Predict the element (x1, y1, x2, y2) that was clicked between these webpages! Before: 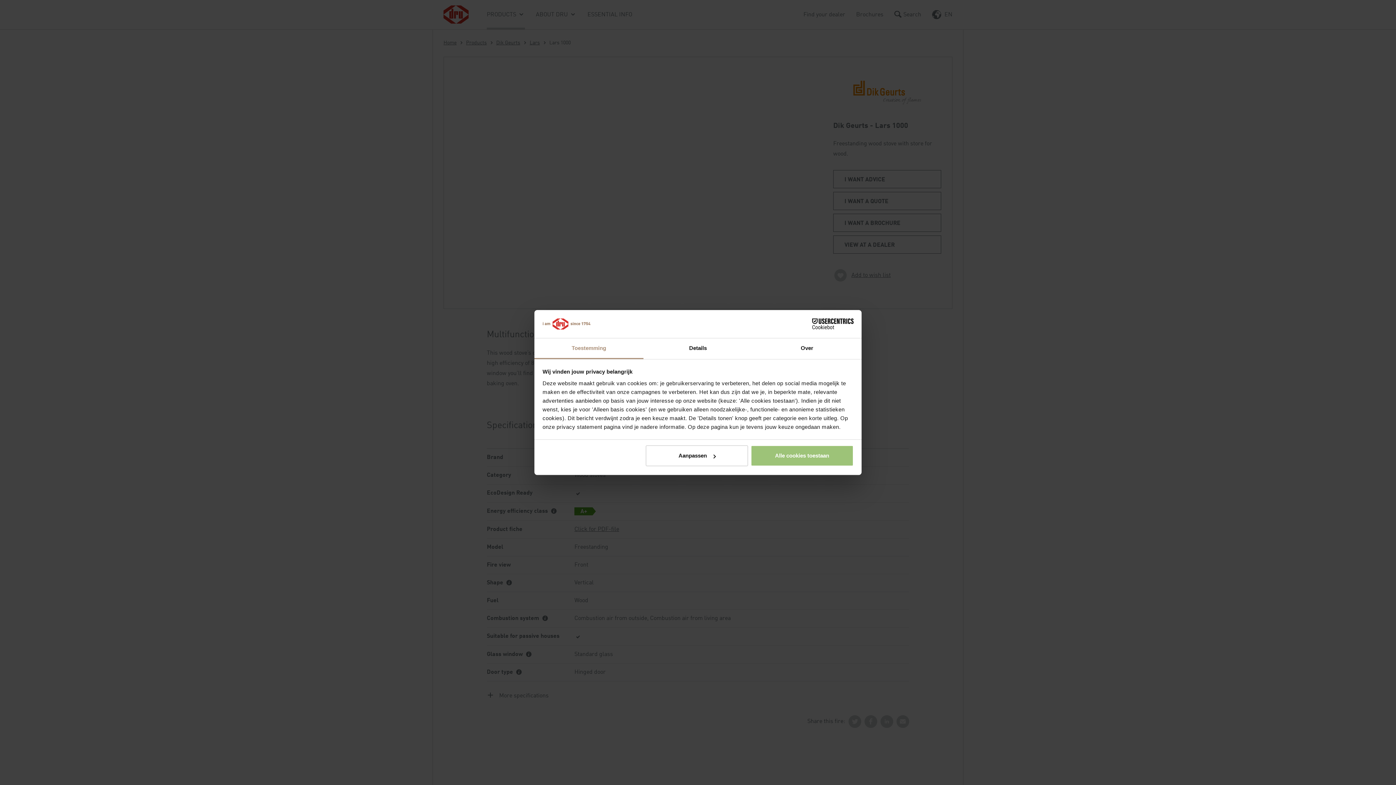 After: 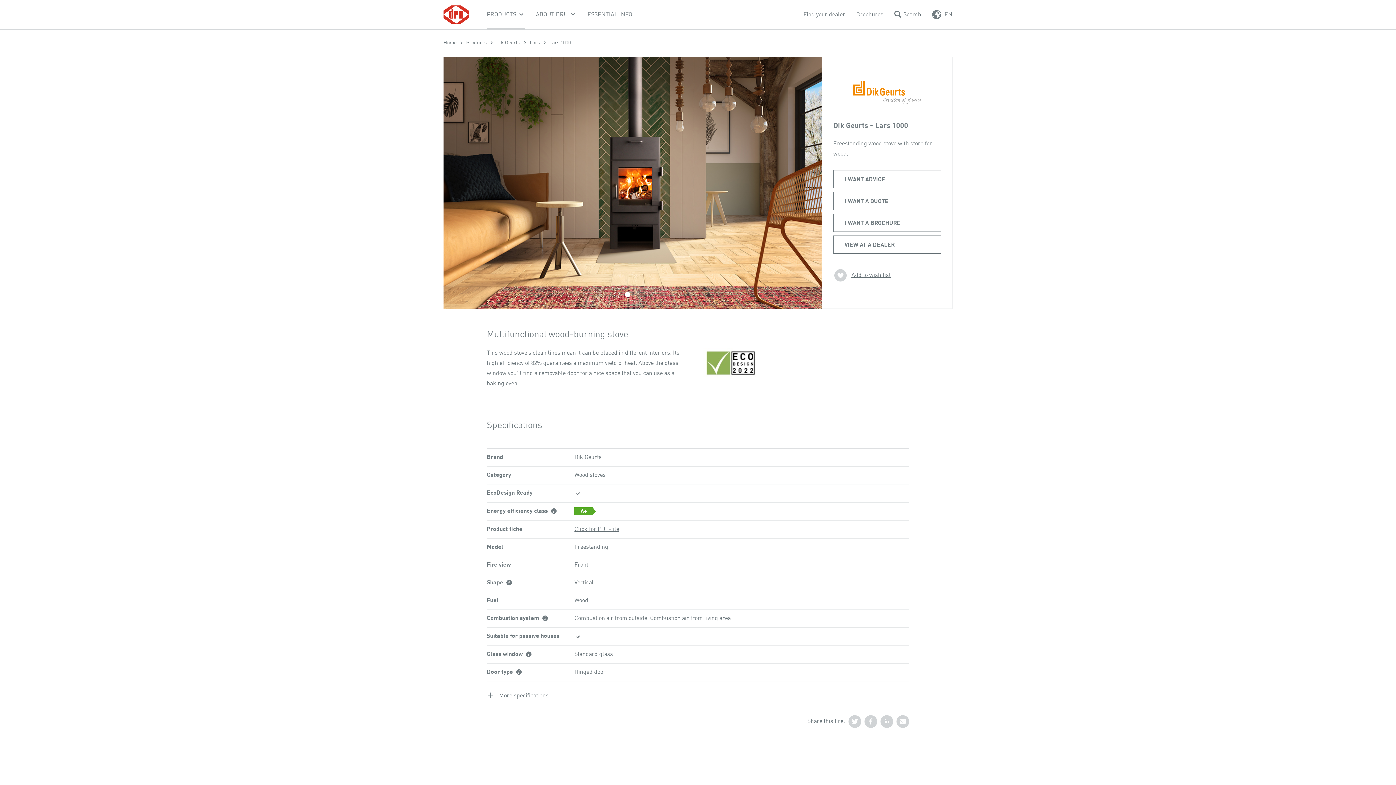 Action: bbox: (751, 445, 853, 466) label: Alle cookies toestaan